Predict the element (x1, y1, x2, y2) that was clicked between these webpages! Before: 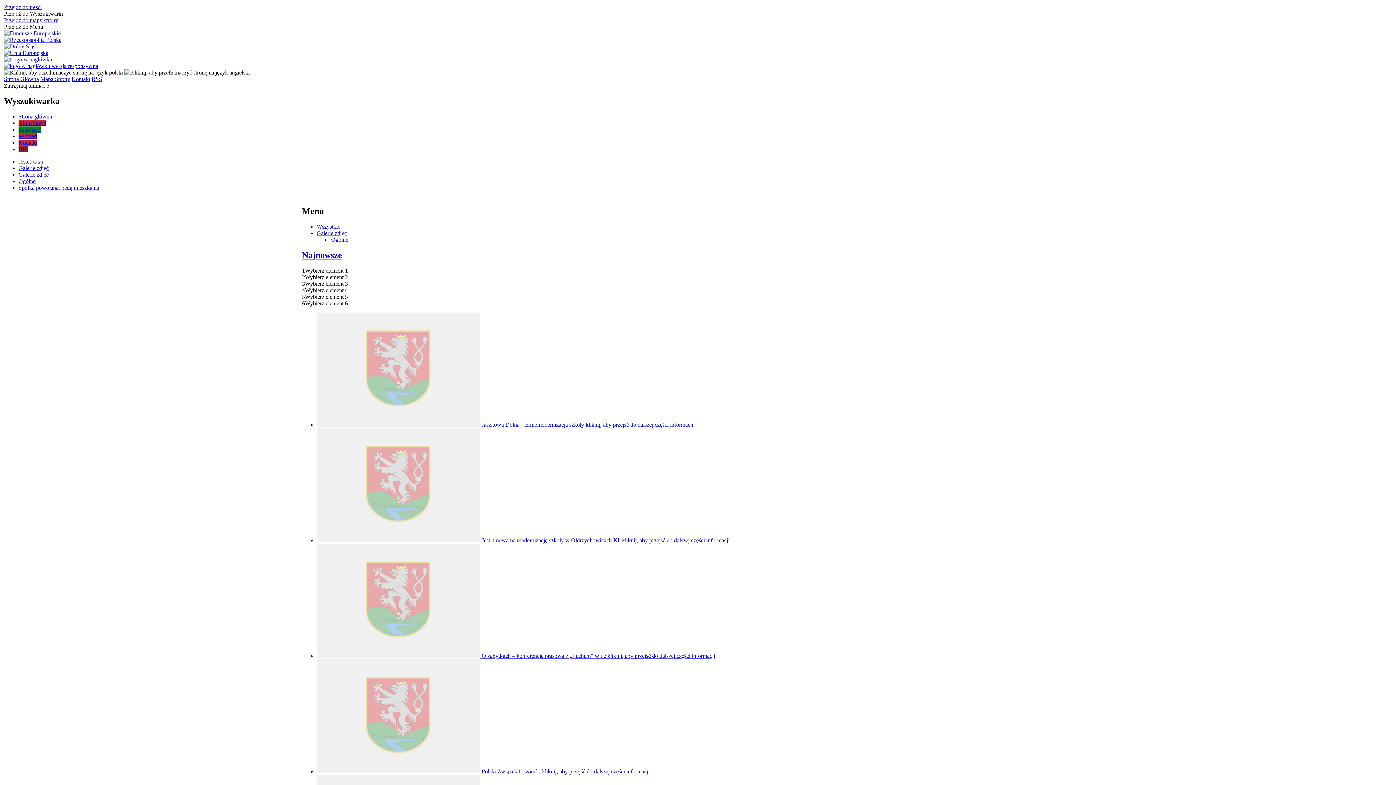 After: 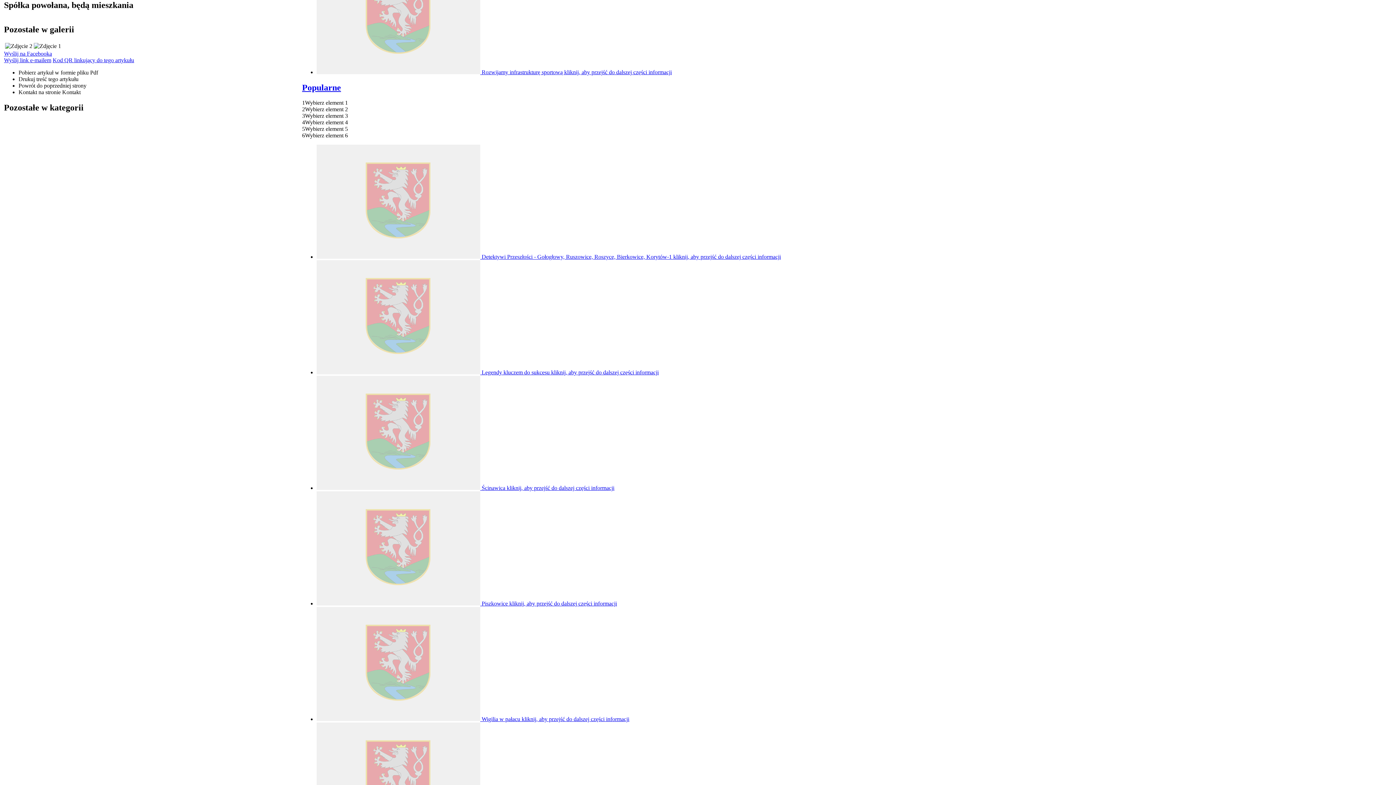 Action: label: Przejdź do treści bbox: (4, 4, 41, 10)